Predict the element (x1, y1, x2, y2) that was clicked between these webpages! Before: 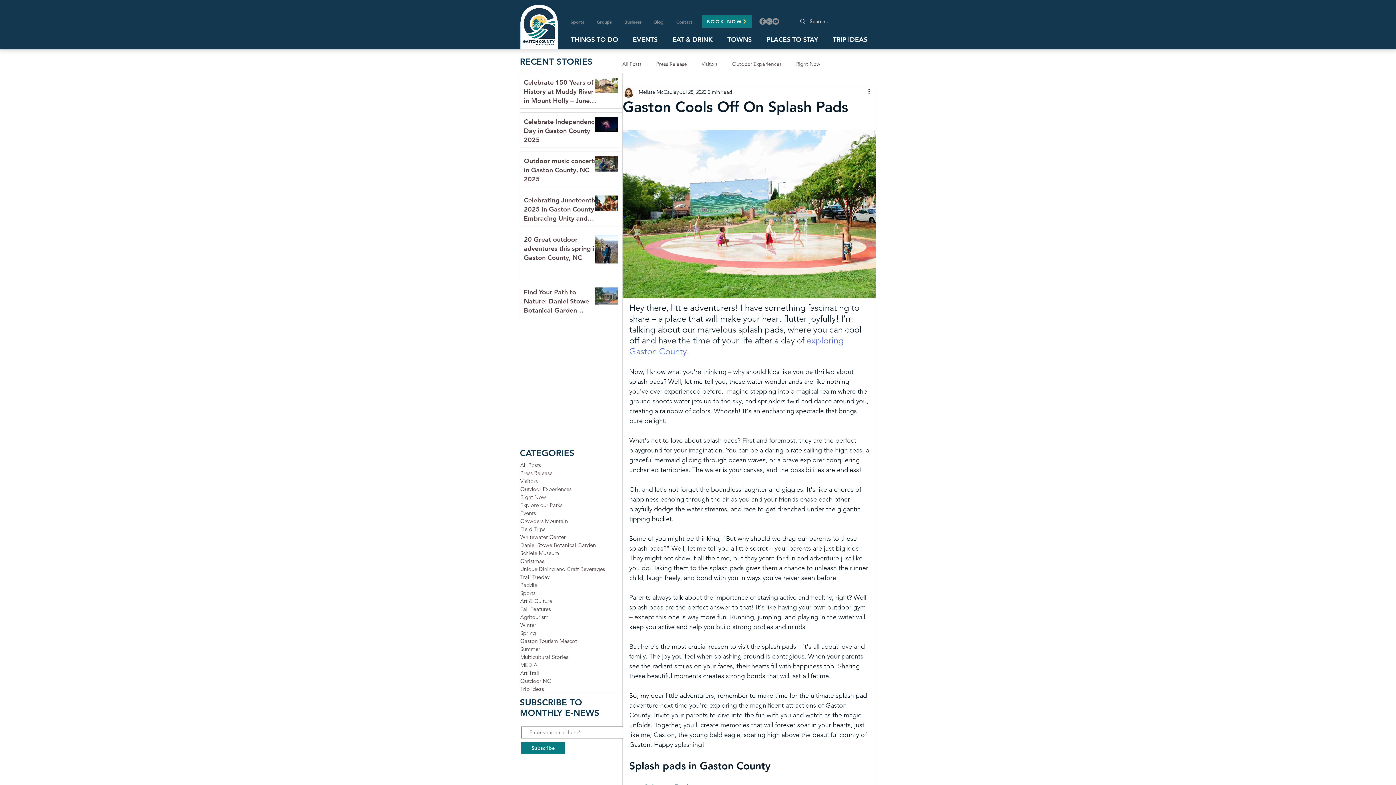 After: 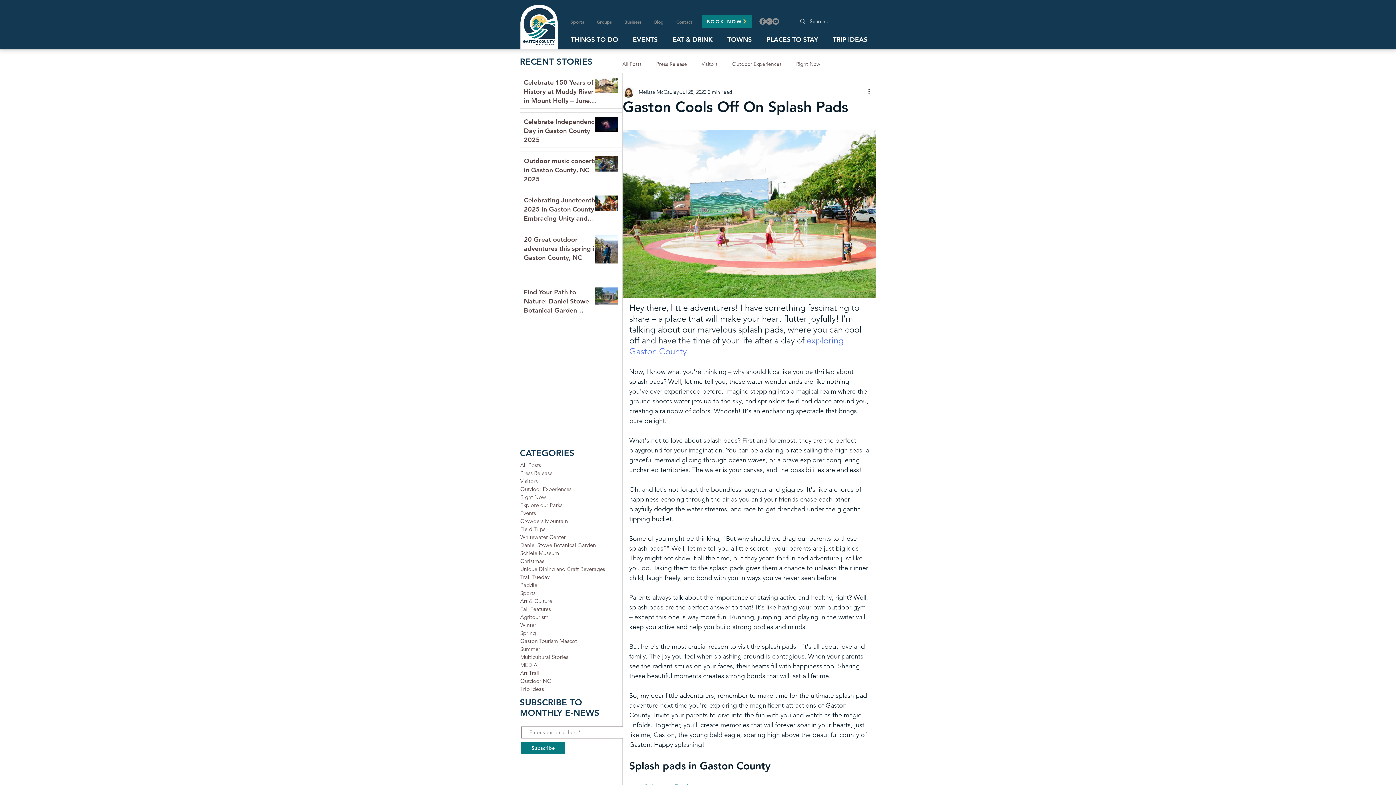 Action: label: Instagram bbox: (766, 18, 772, 24)